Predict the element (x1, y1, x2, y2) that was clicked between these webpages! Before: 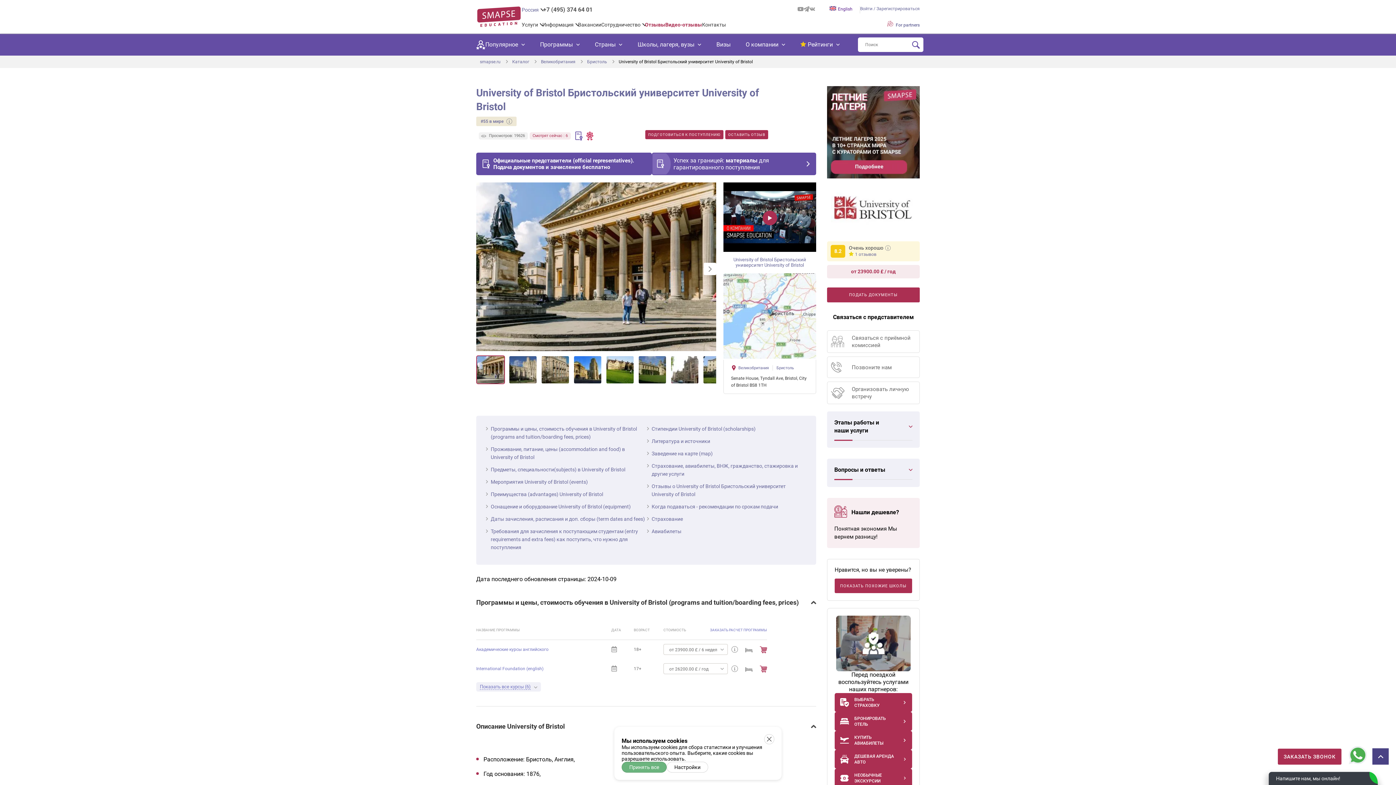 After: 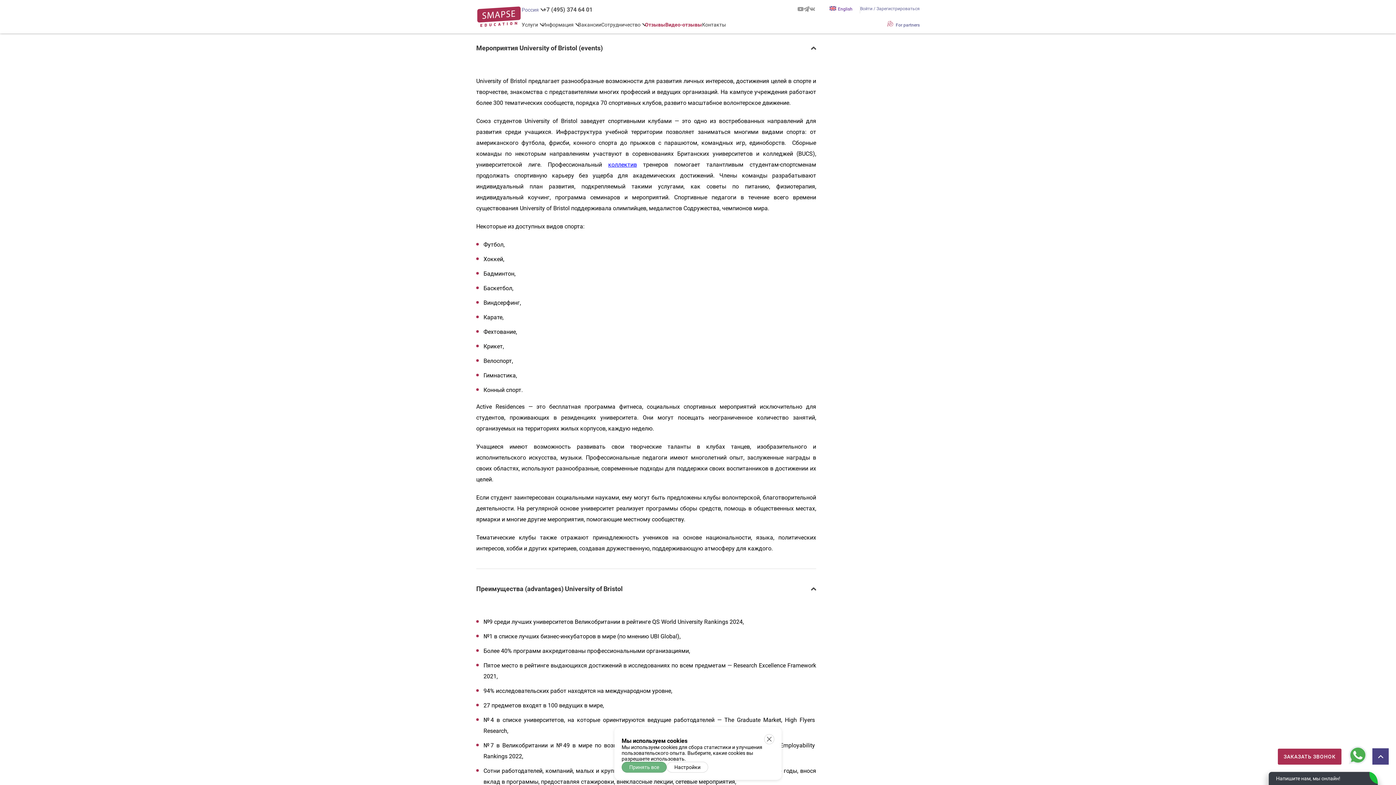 Action: bbox: (485, 478, 646, 486) label: Мероприятия University of Bristol (events)